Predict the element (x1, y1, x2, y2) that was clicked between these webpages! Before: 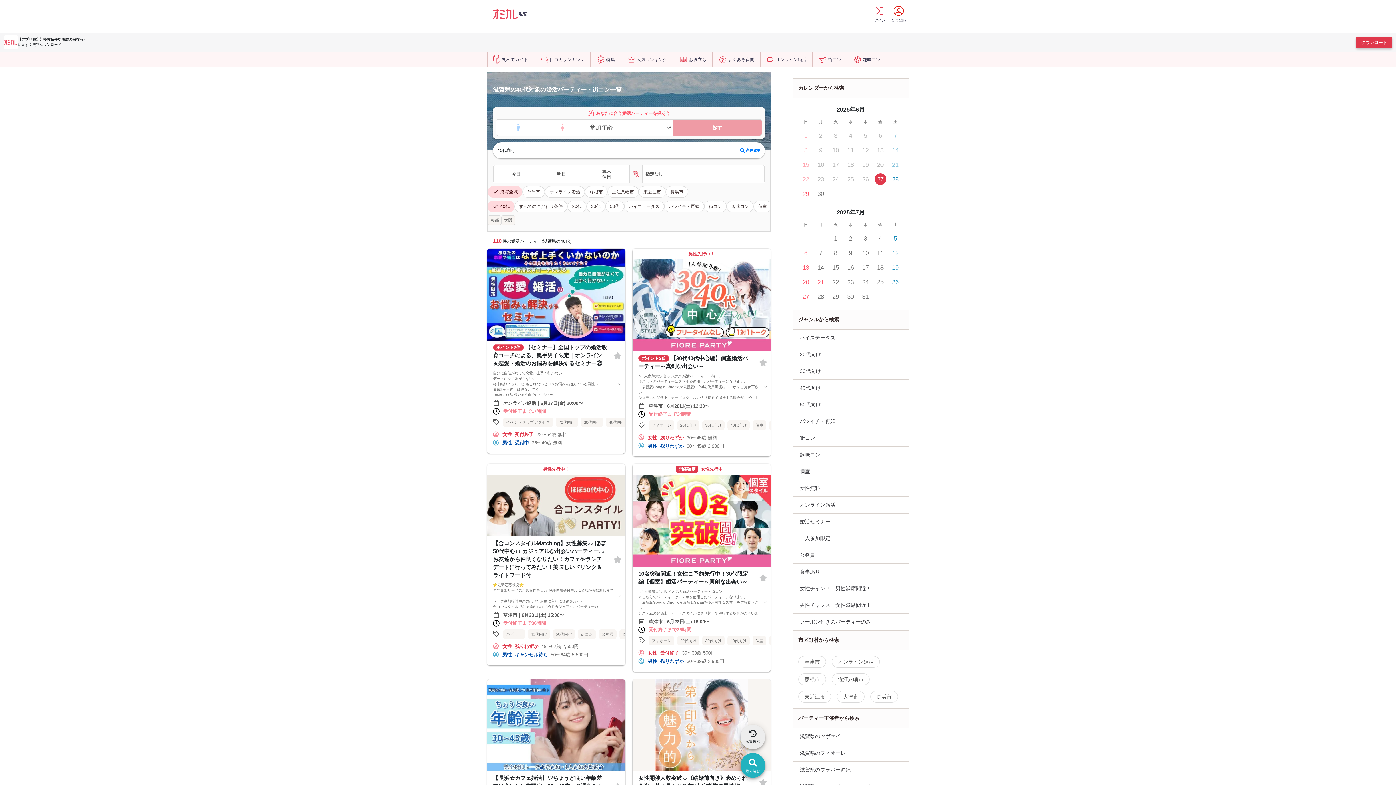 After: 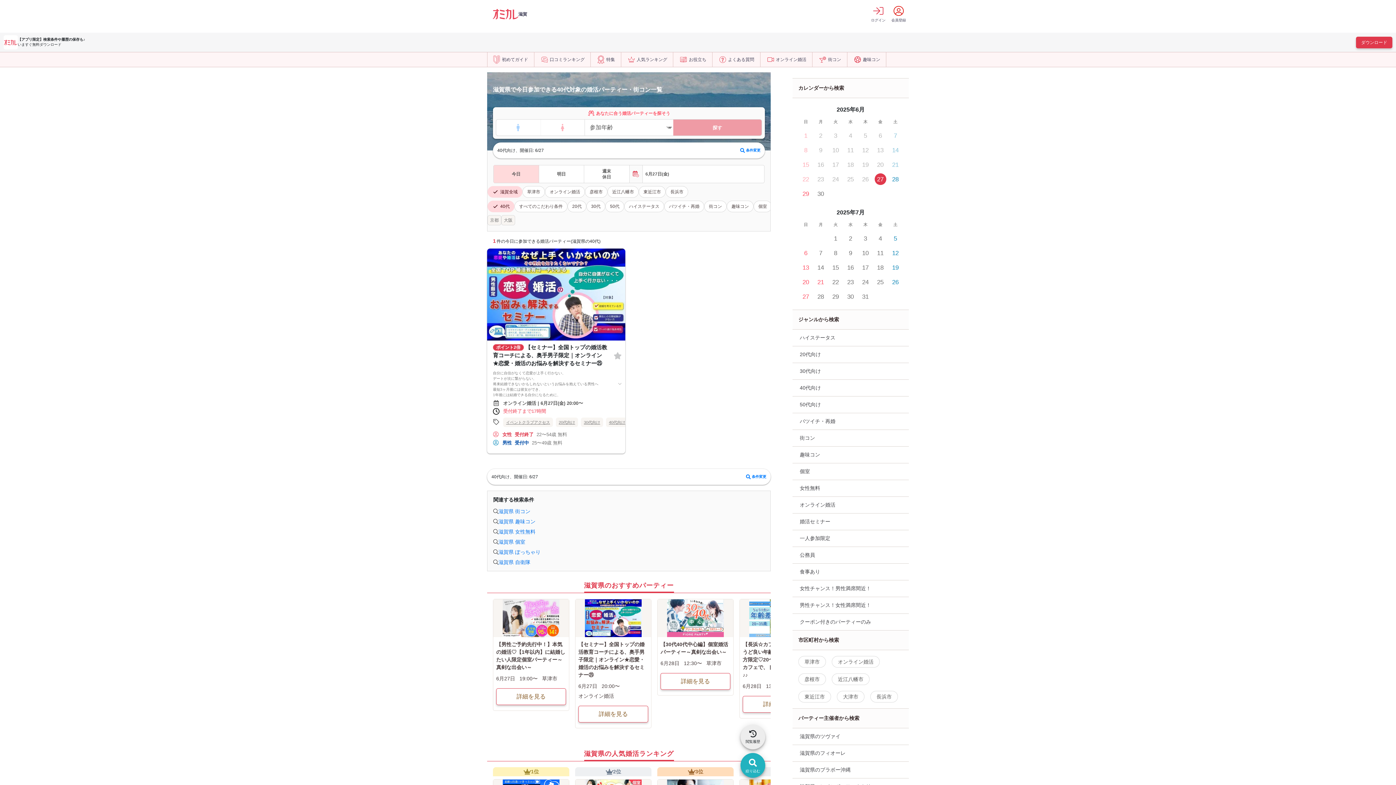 Action: label: 今日 bbox: (493, 165, 538, 182)